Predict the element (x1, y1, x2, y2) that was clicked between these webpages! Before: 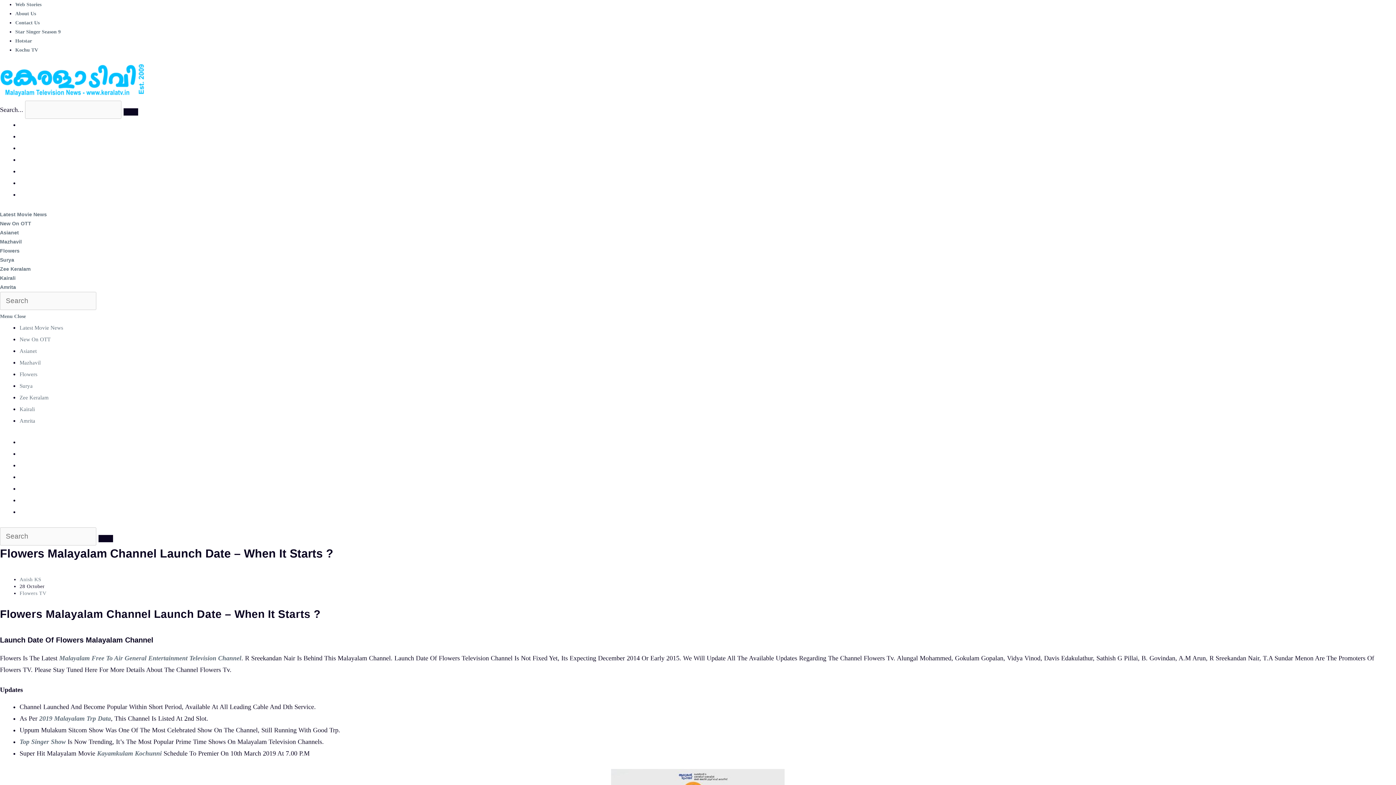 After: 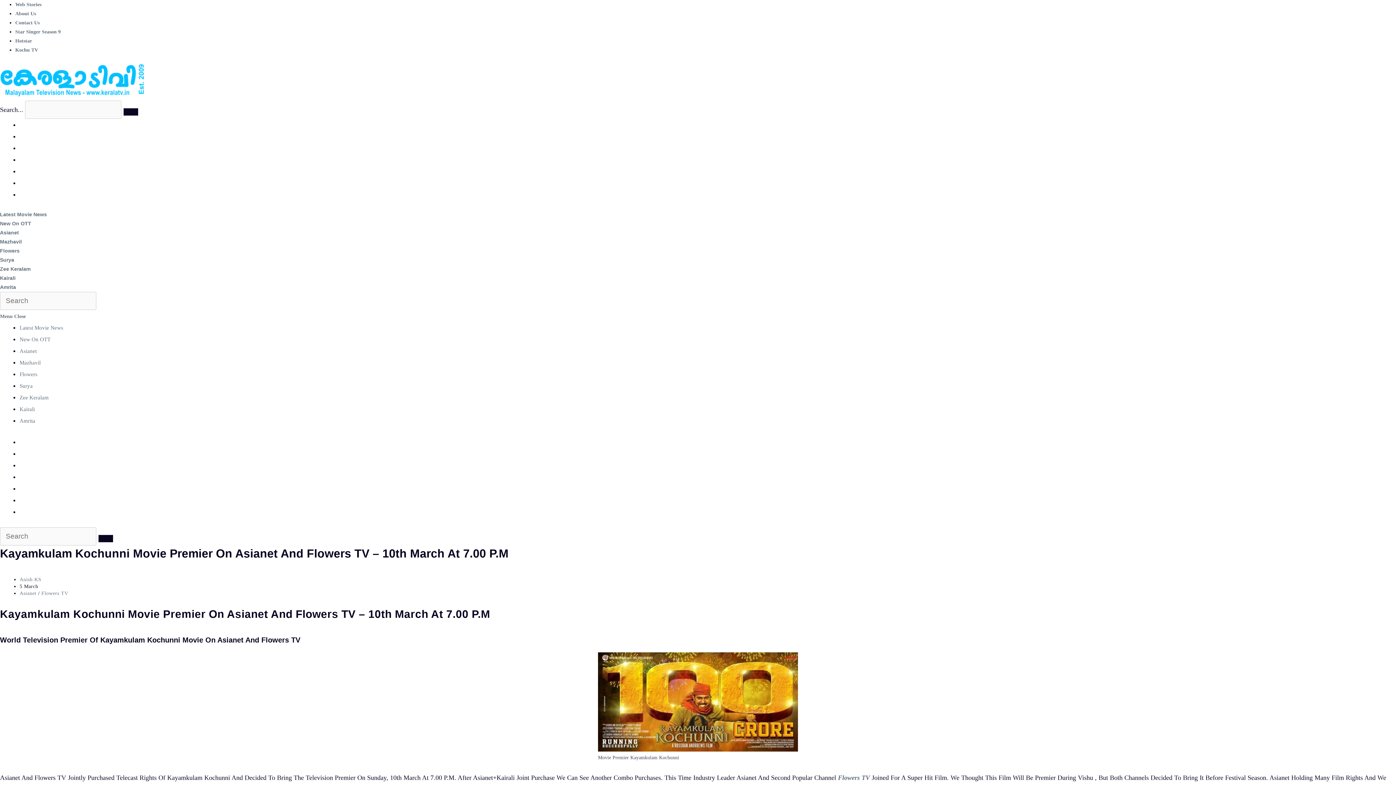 Action: label: Kayamkulam Kochunni bbox: (97, 750, 161, 757)